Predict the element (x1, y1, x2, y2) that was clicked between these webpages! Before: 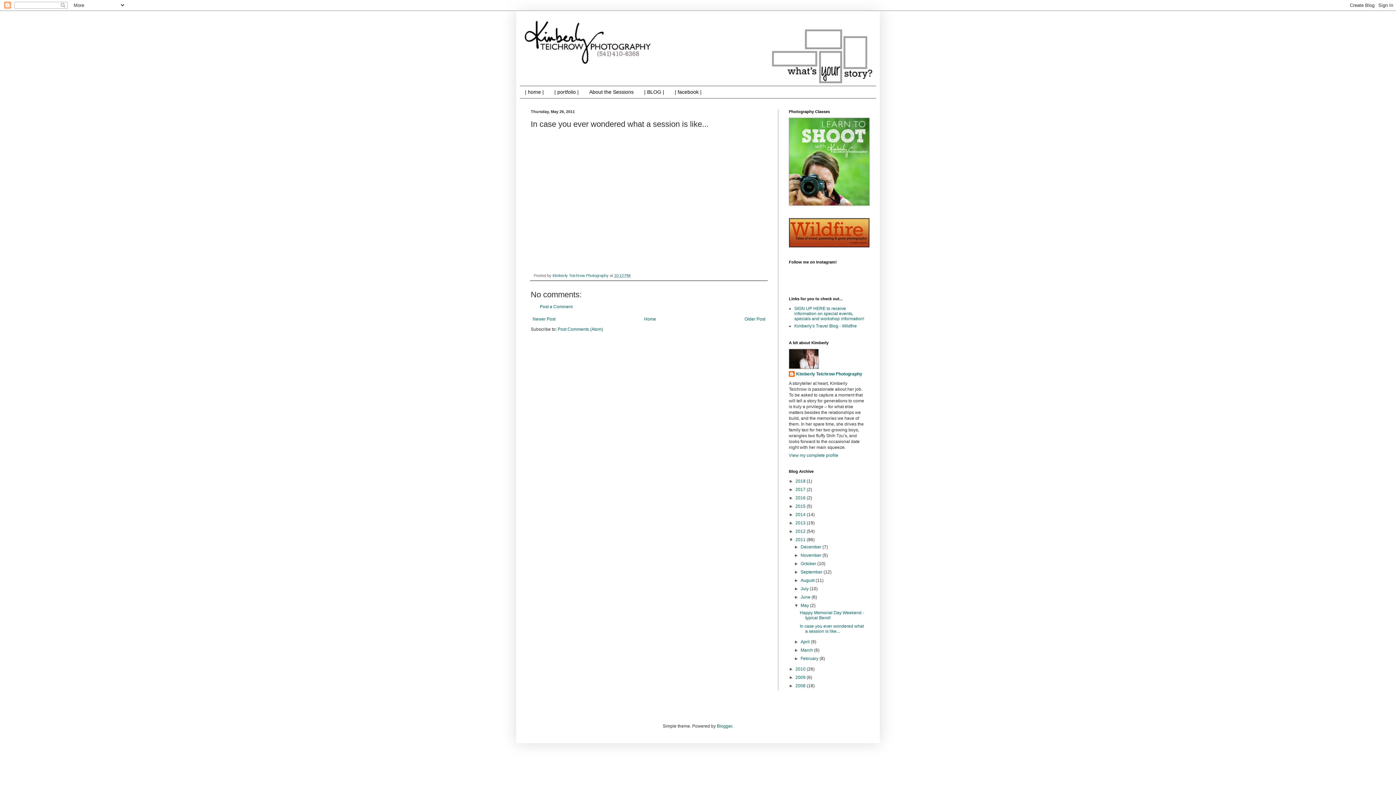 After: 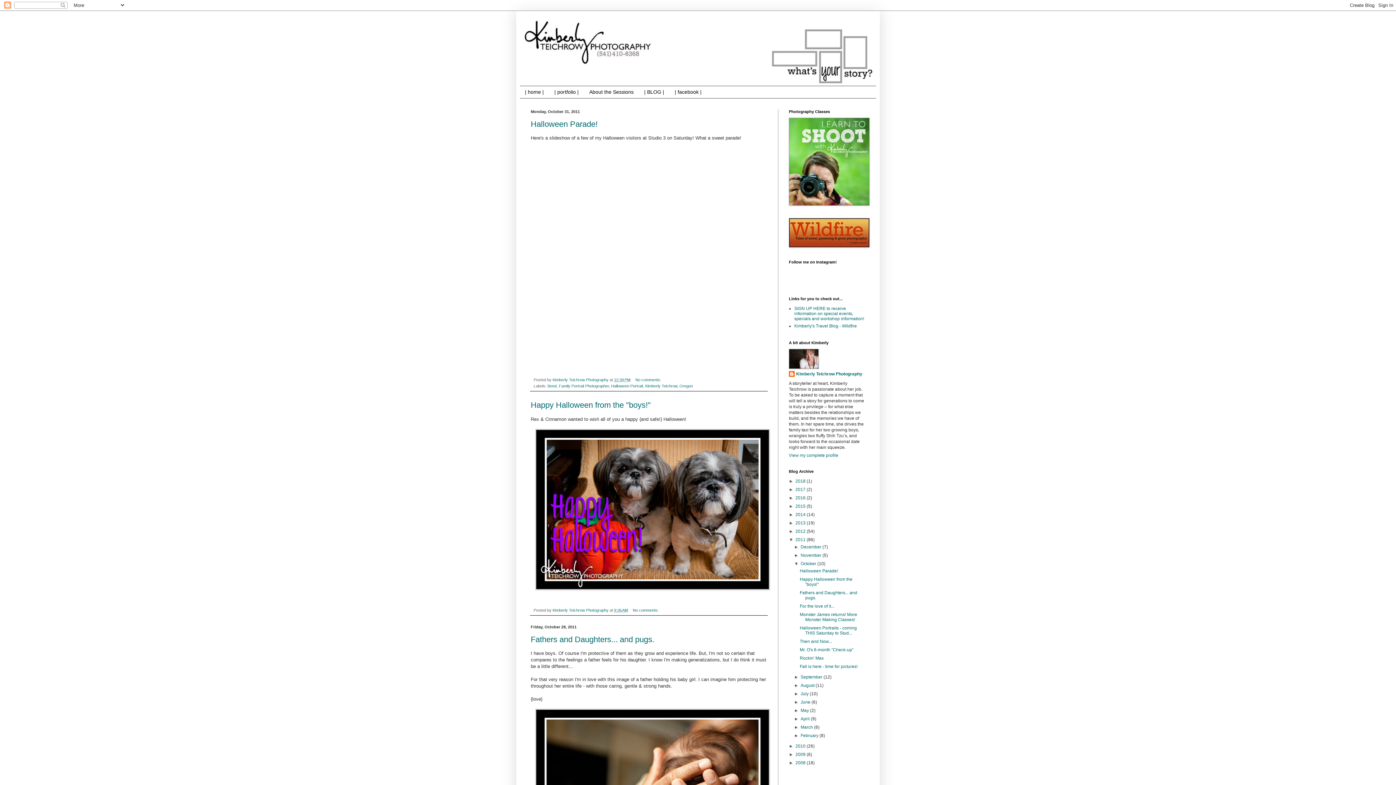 Action: bbox: (800, 561, 817, 566) label: October 